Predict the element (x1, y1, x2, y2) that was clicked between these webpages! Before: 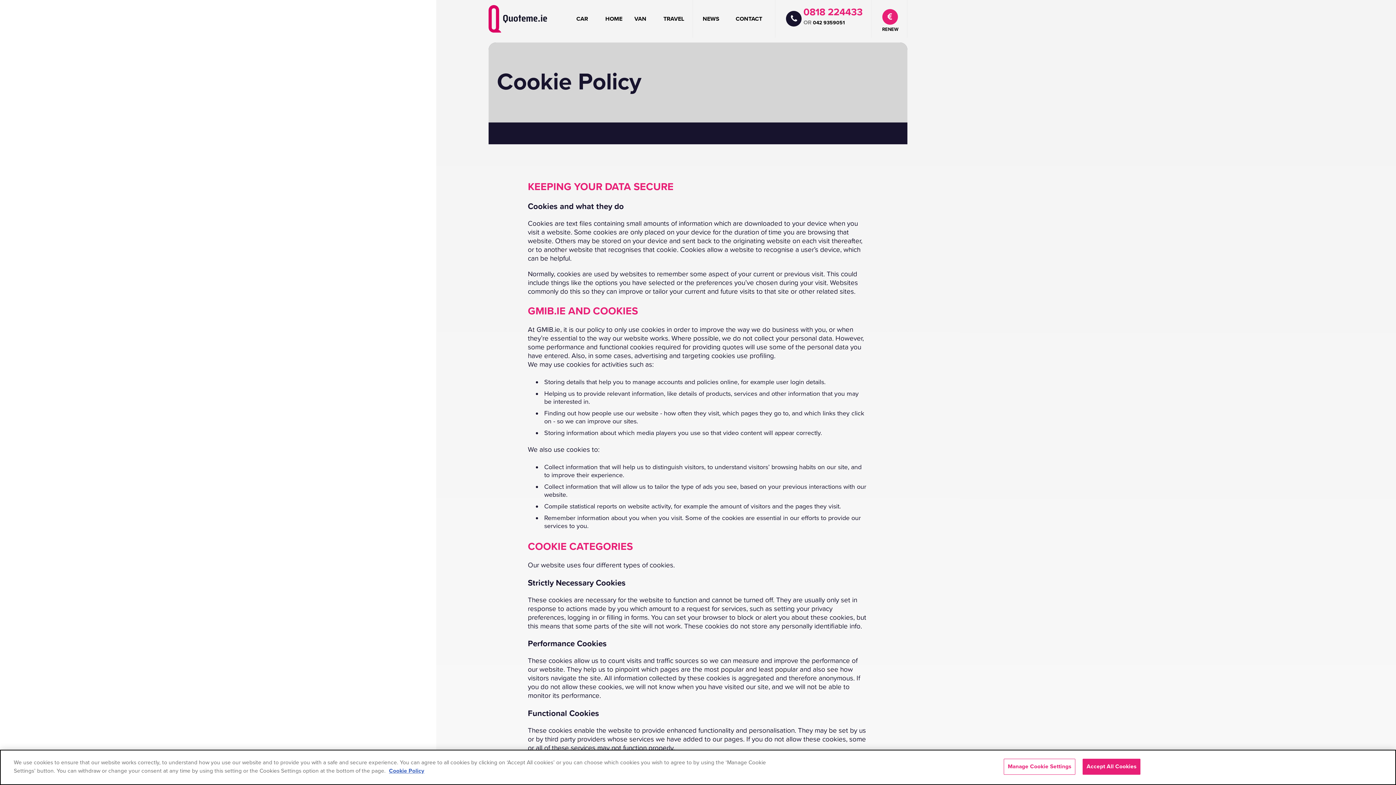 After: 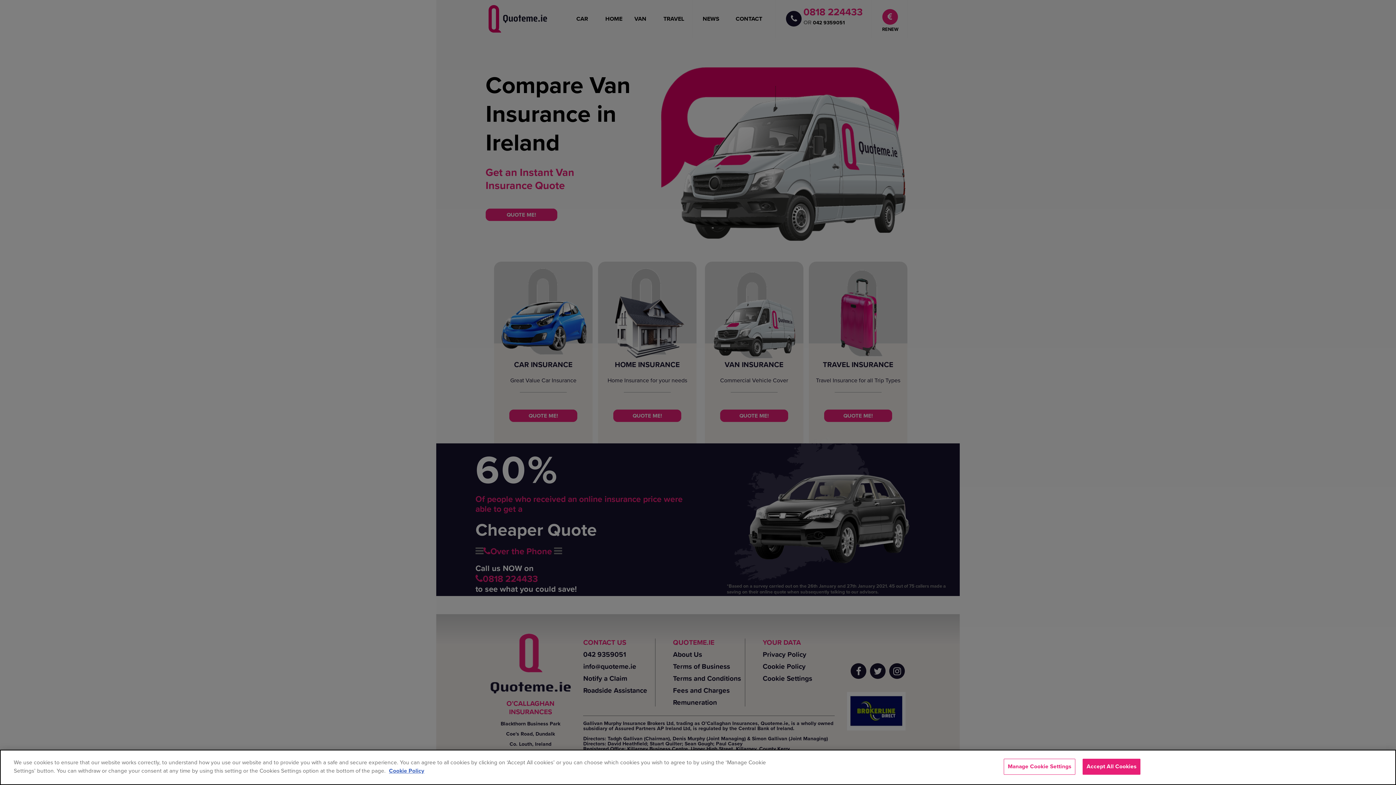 Action: bbox: (488, 0, 547, 42)